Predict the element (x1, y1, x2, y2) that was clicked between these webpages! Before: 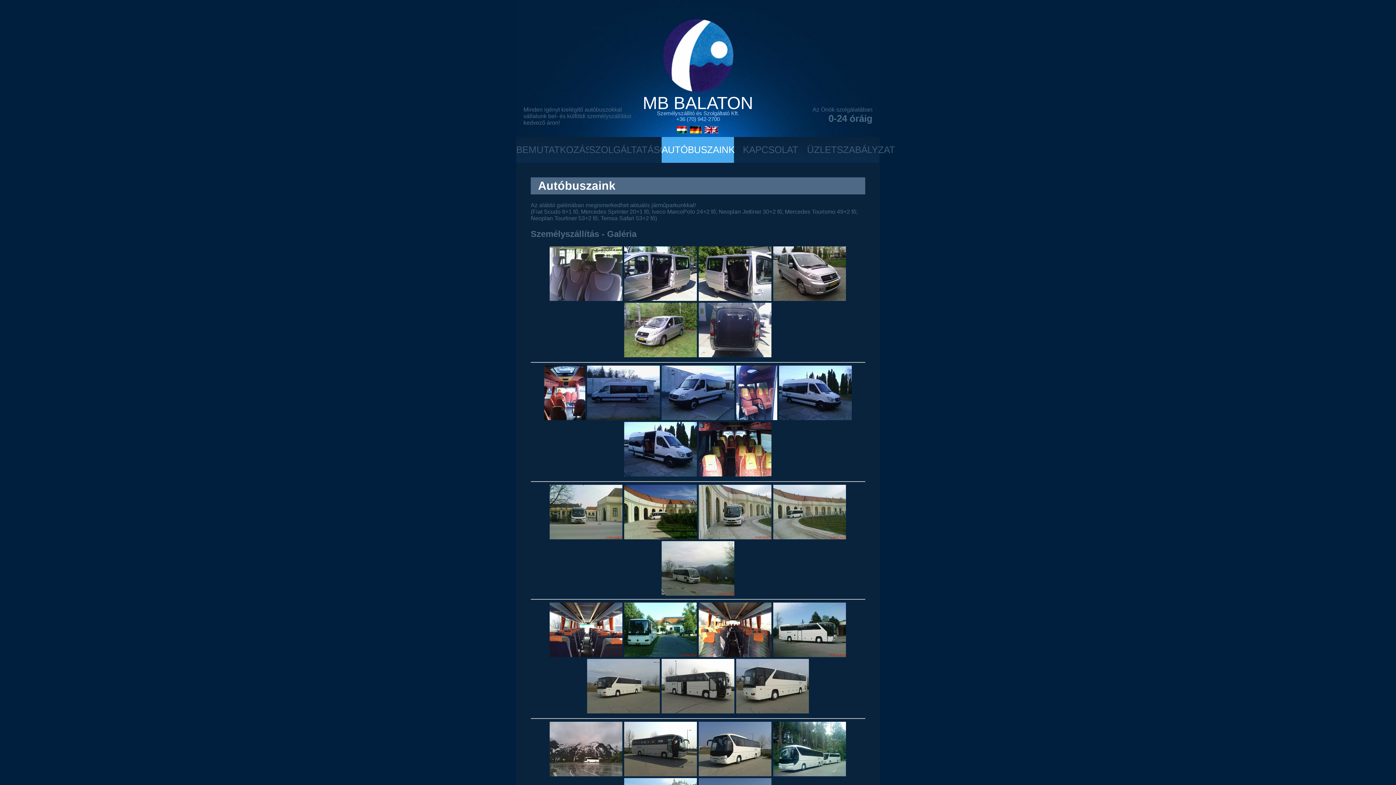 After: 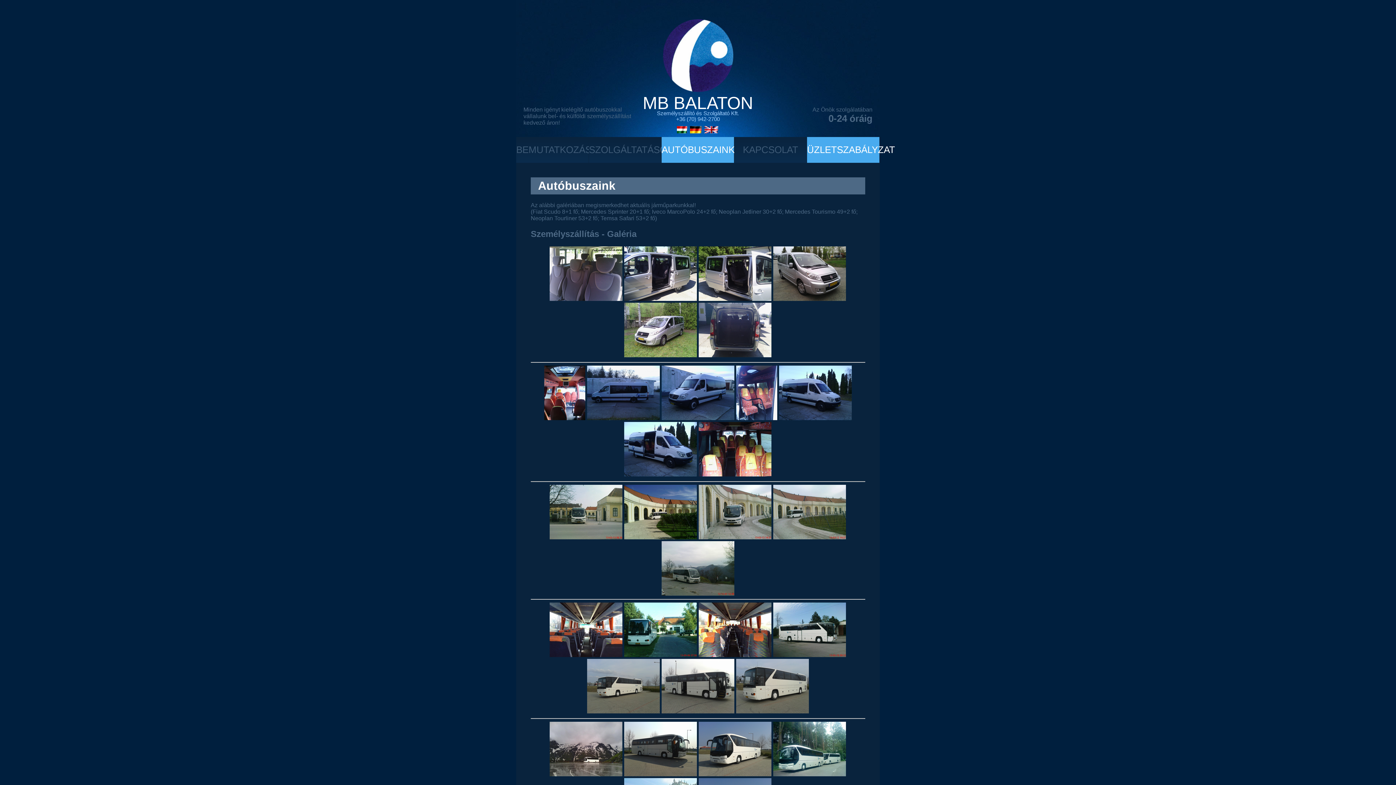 Action: bbox: (807, 137, 879, 162) label: ÜZLETSZABÁLYZAT